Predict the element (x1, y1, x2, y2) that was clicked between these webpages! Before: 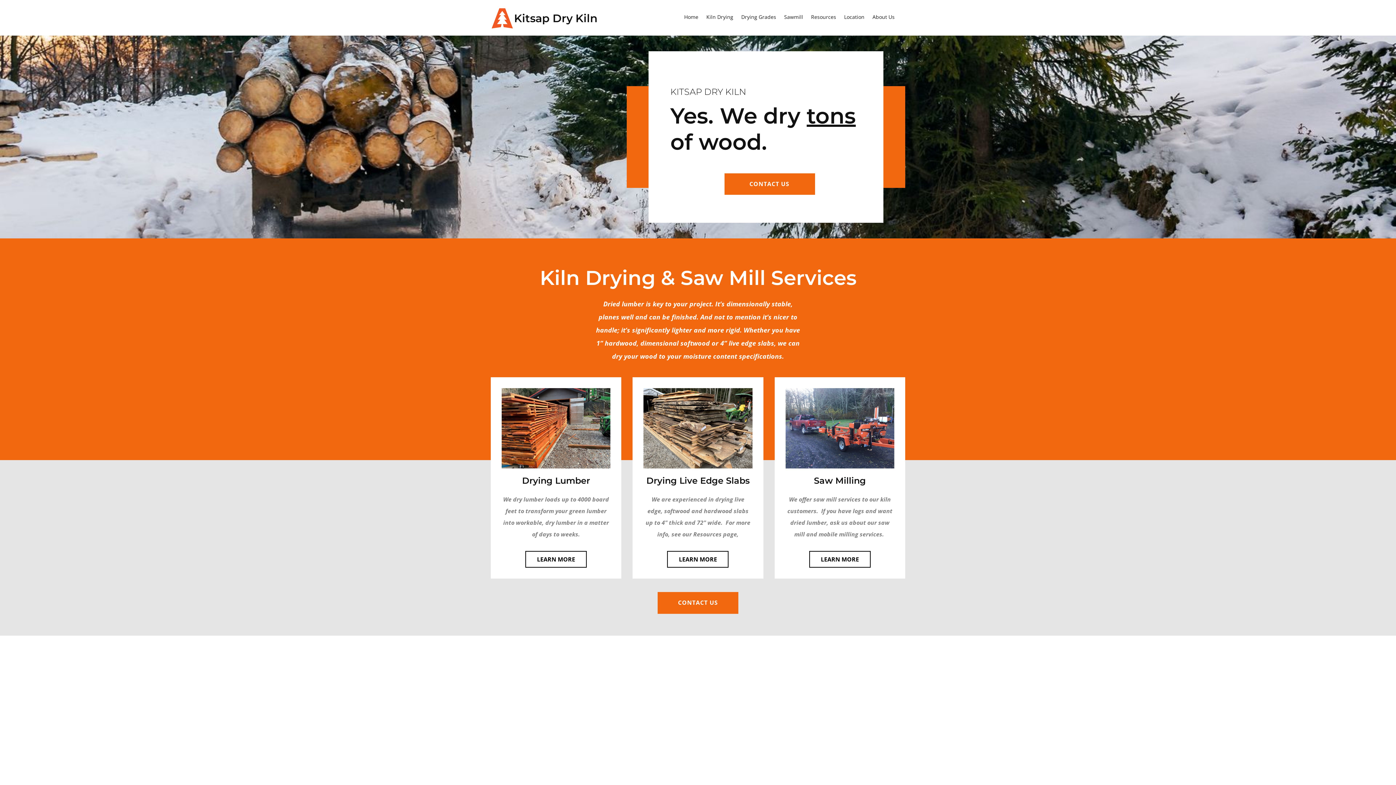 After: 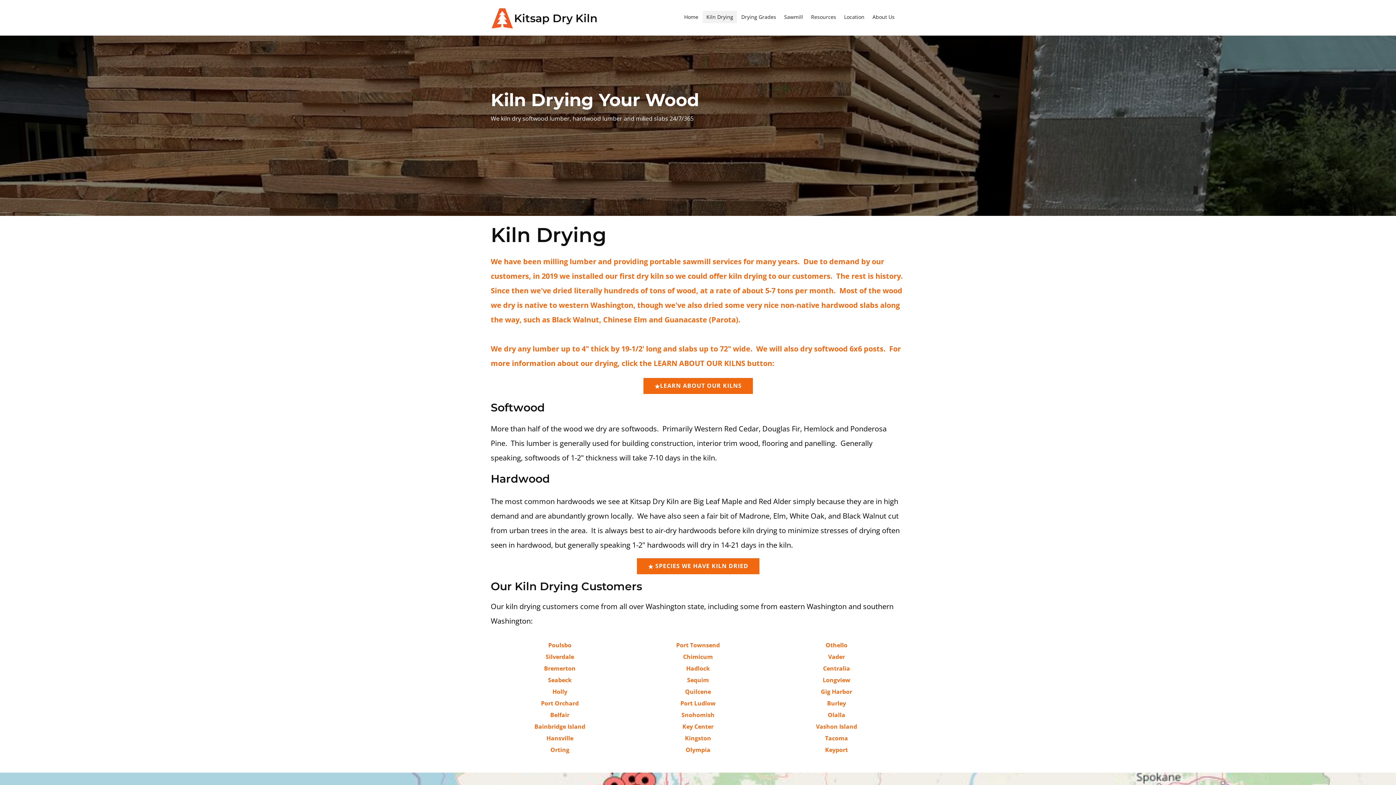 Action: bbox: (702, 10, 737, 23) label: Kiln Drying